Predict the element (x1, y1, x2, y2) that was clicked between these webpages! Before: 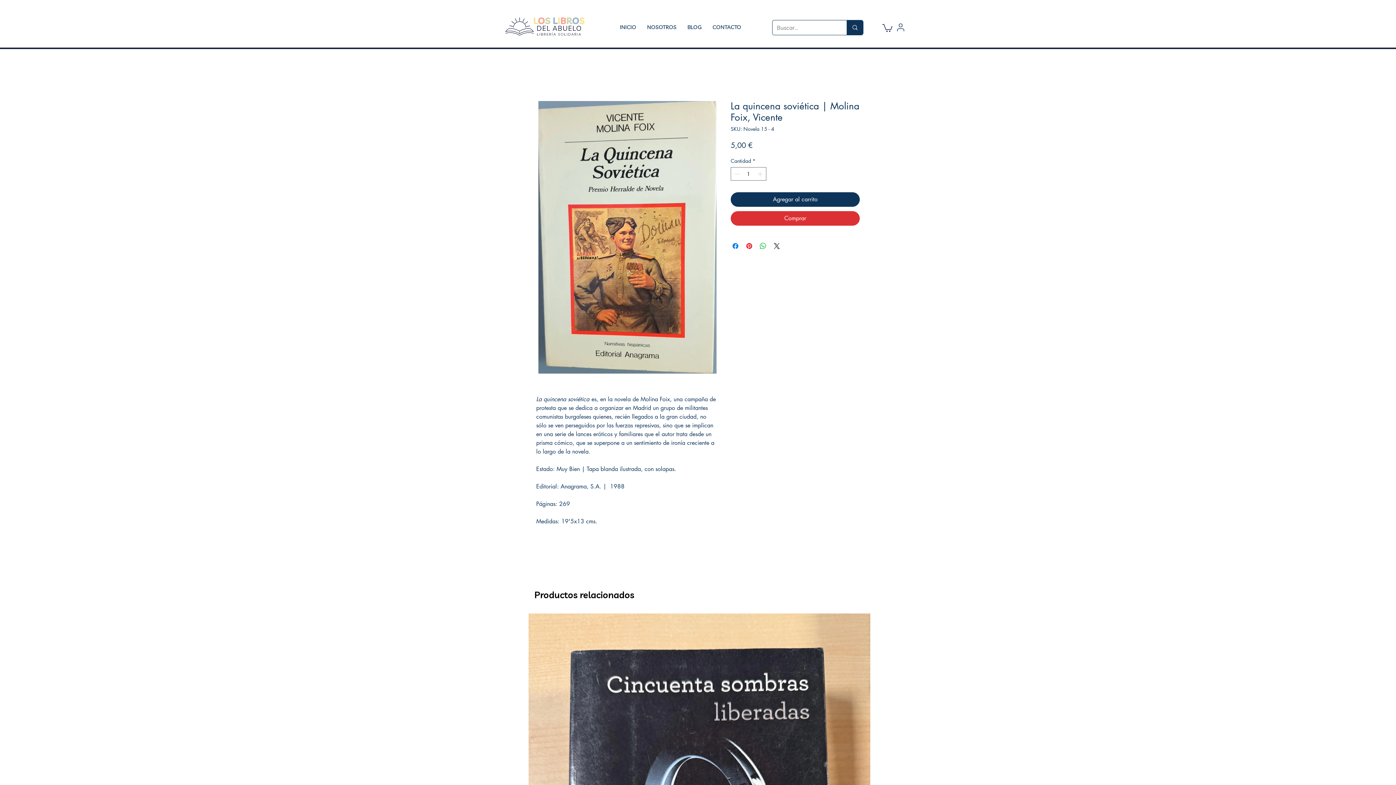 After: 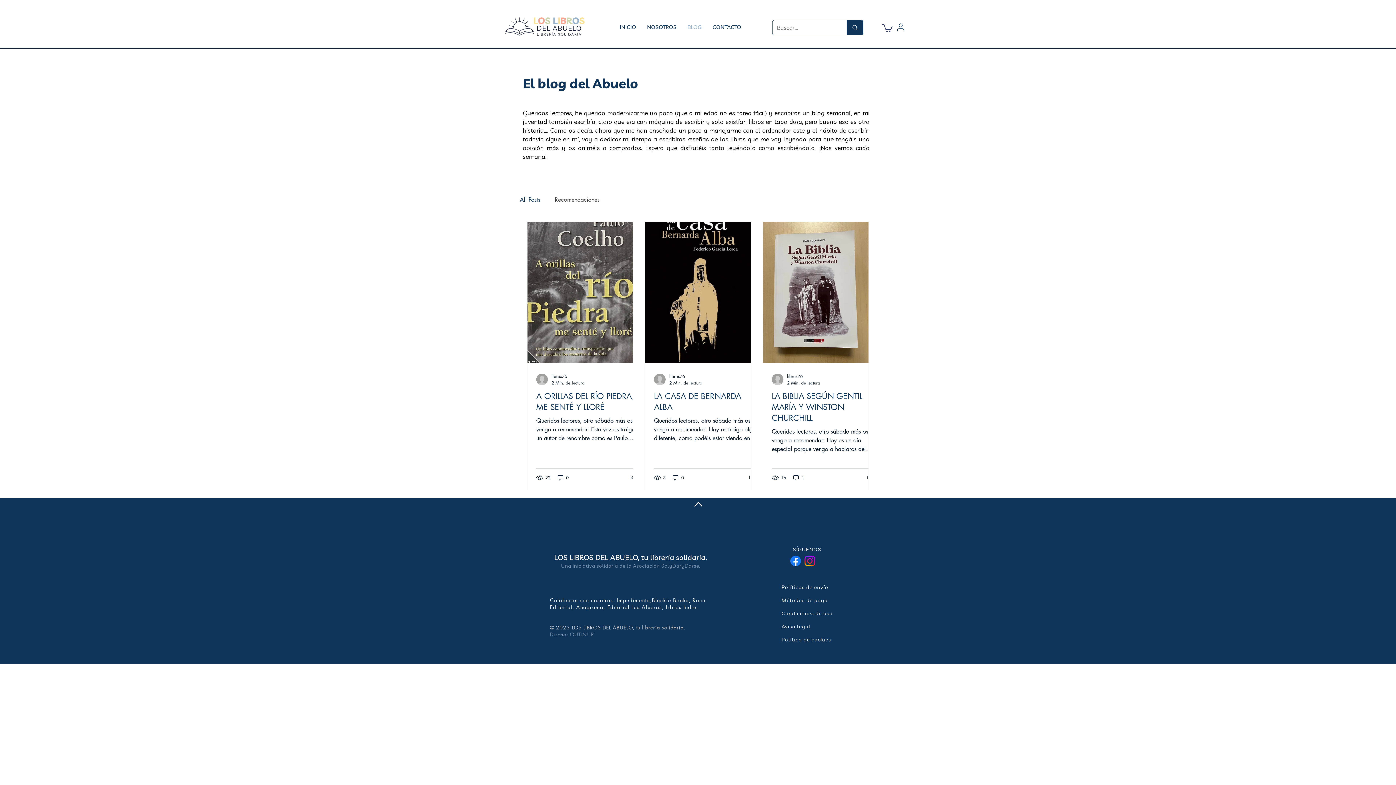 Action: label: BLOG bbox: (682, 18, 707, 36)